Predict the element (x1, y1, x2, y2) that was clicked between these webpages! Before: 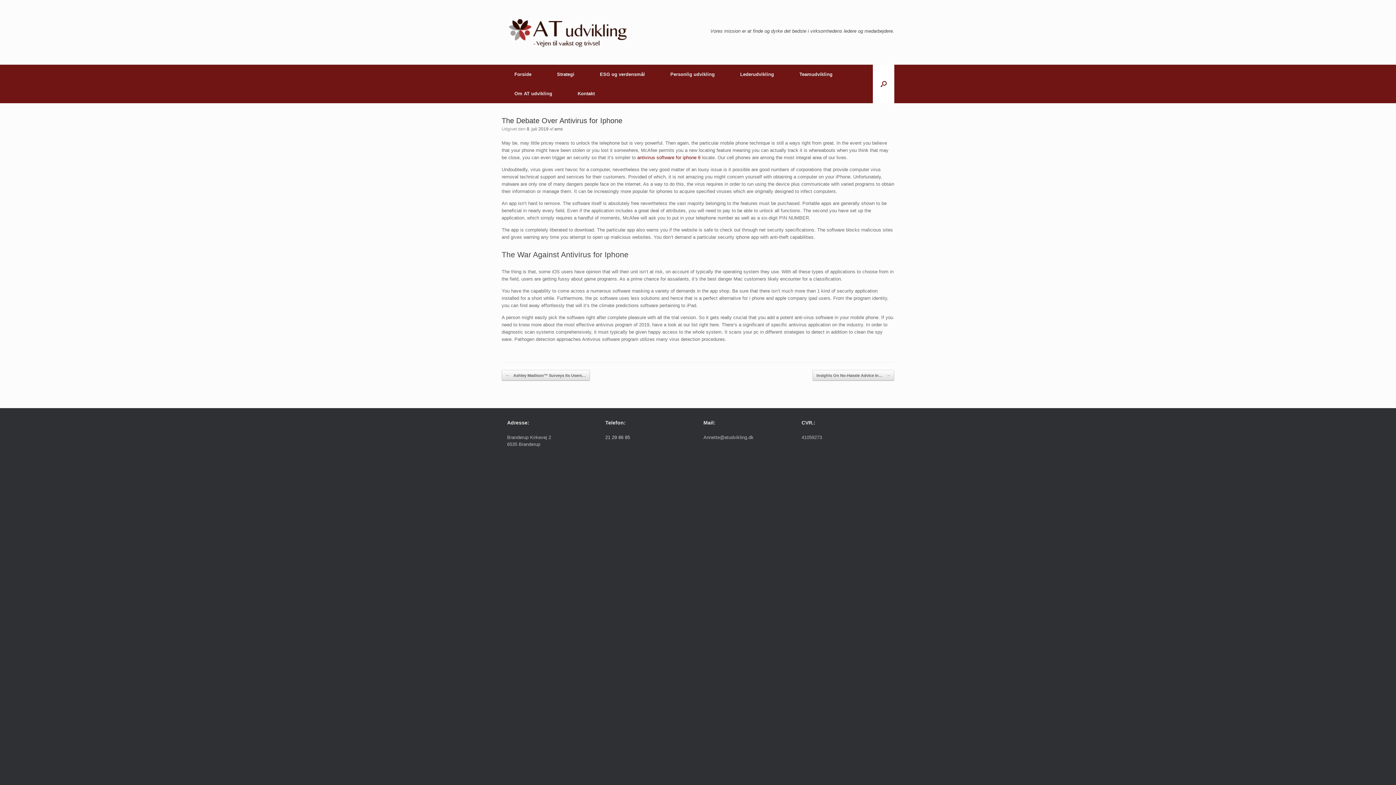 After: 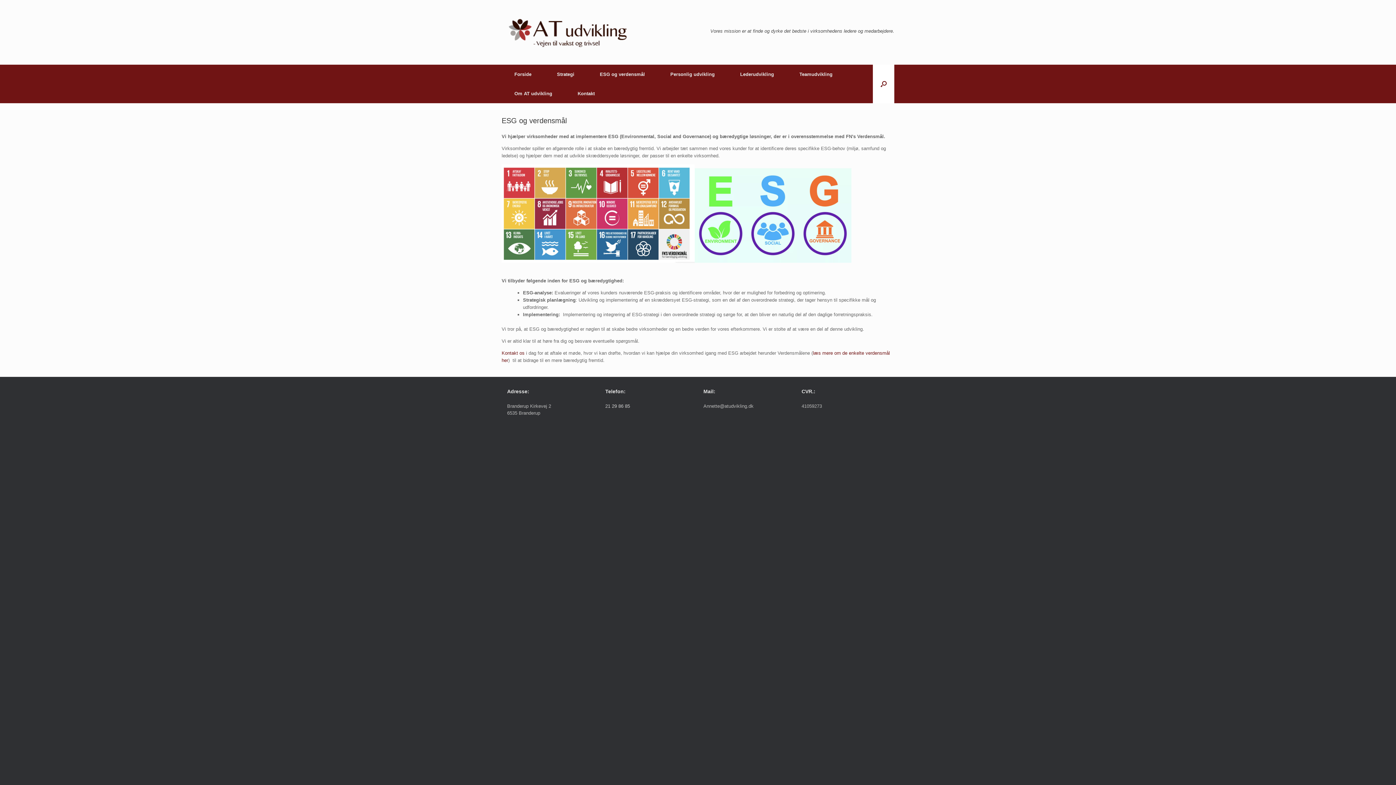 Action: bbox: (587, 64, 657, 84) label: ESG og verdensmål